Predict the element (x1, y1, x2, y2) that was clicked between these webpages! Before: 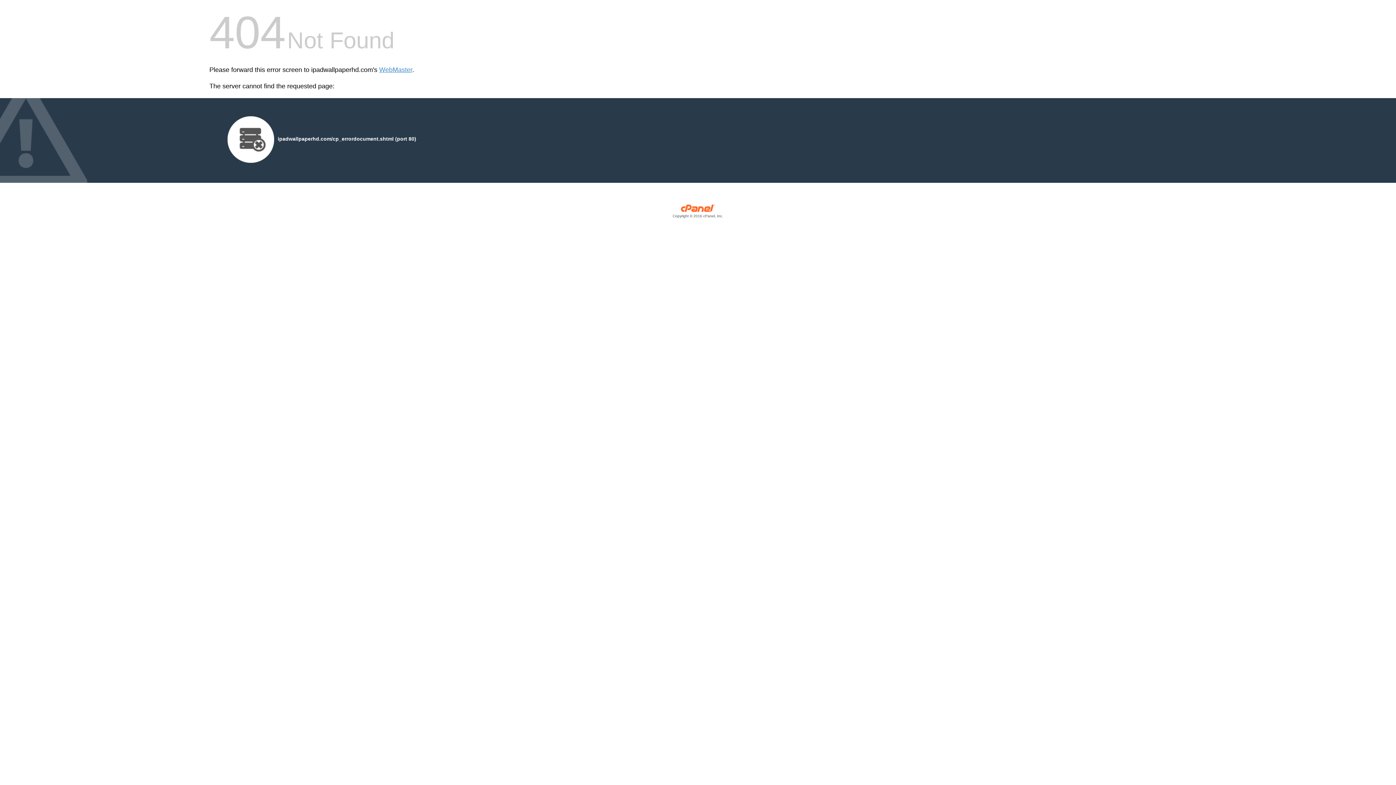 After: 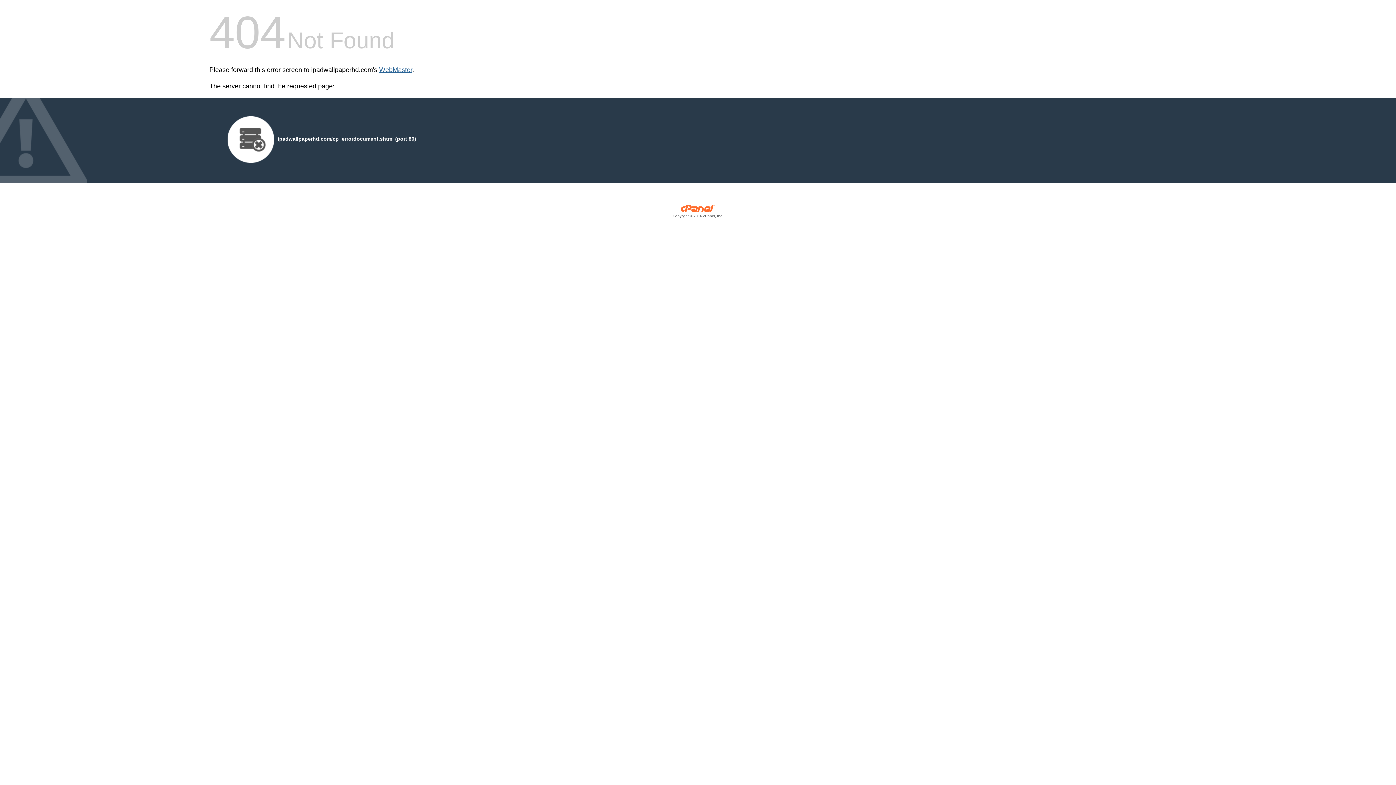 Action: bbox: (379, 66, 412, 73) label: WebMaster